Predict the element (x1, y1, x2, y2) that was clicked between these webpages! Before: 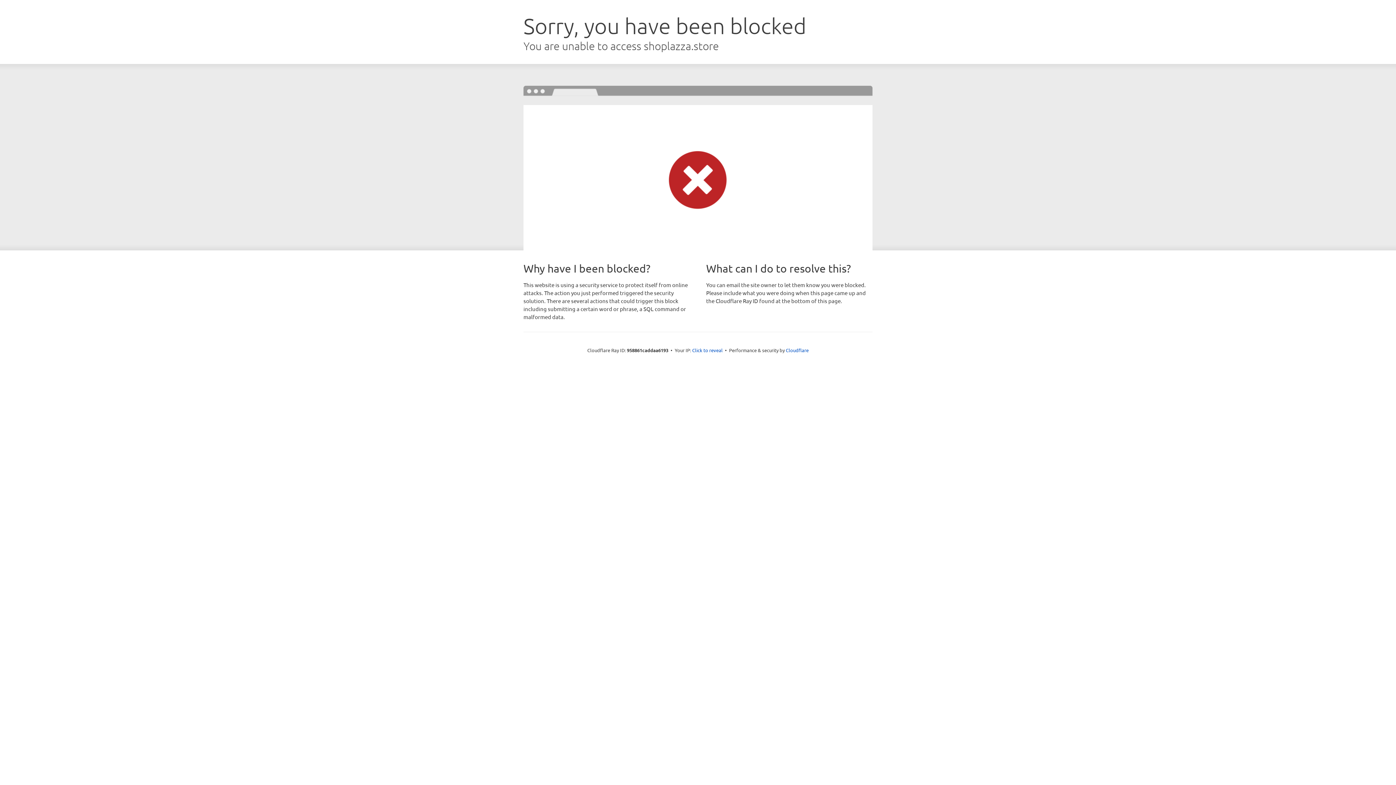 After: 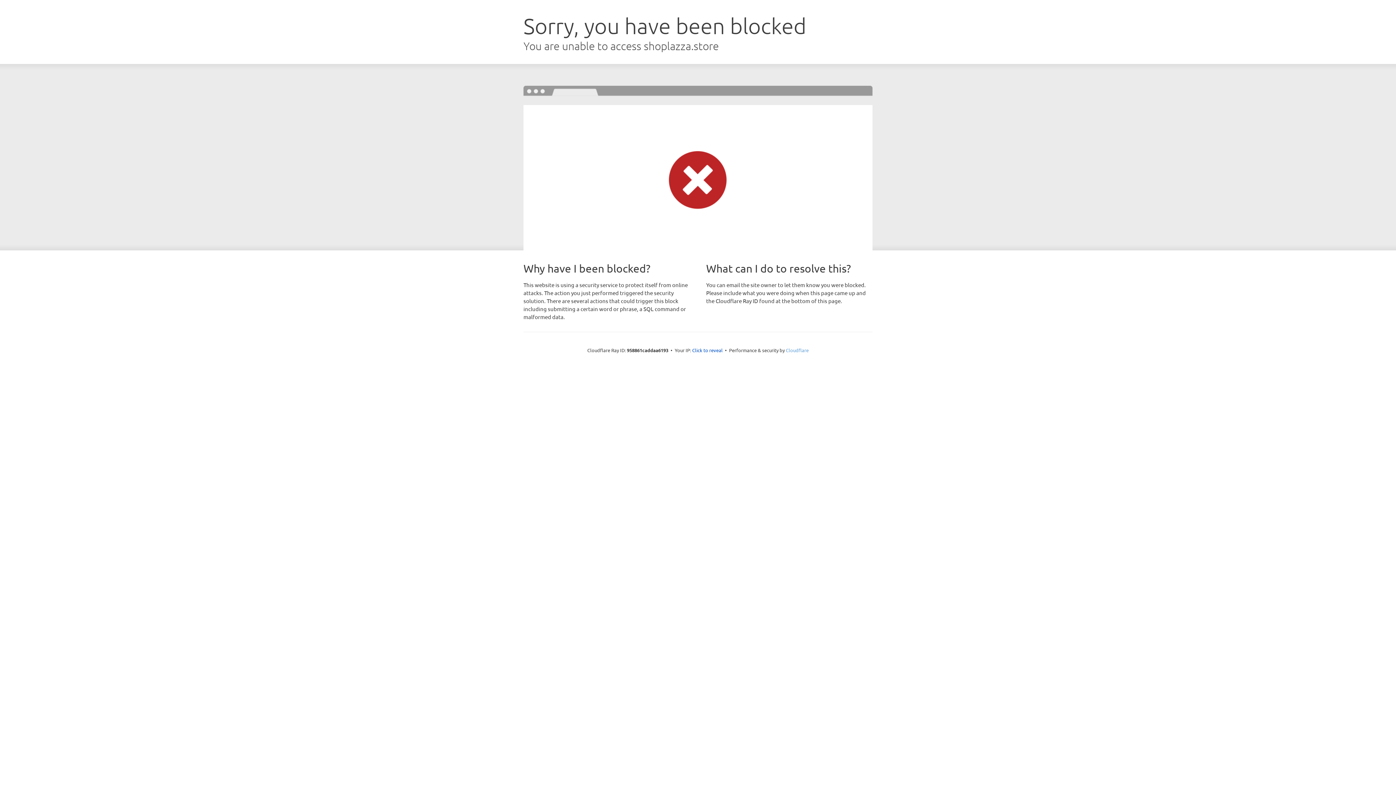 Action: label: Cloudflare bbox: (786, 347, 808, 353)